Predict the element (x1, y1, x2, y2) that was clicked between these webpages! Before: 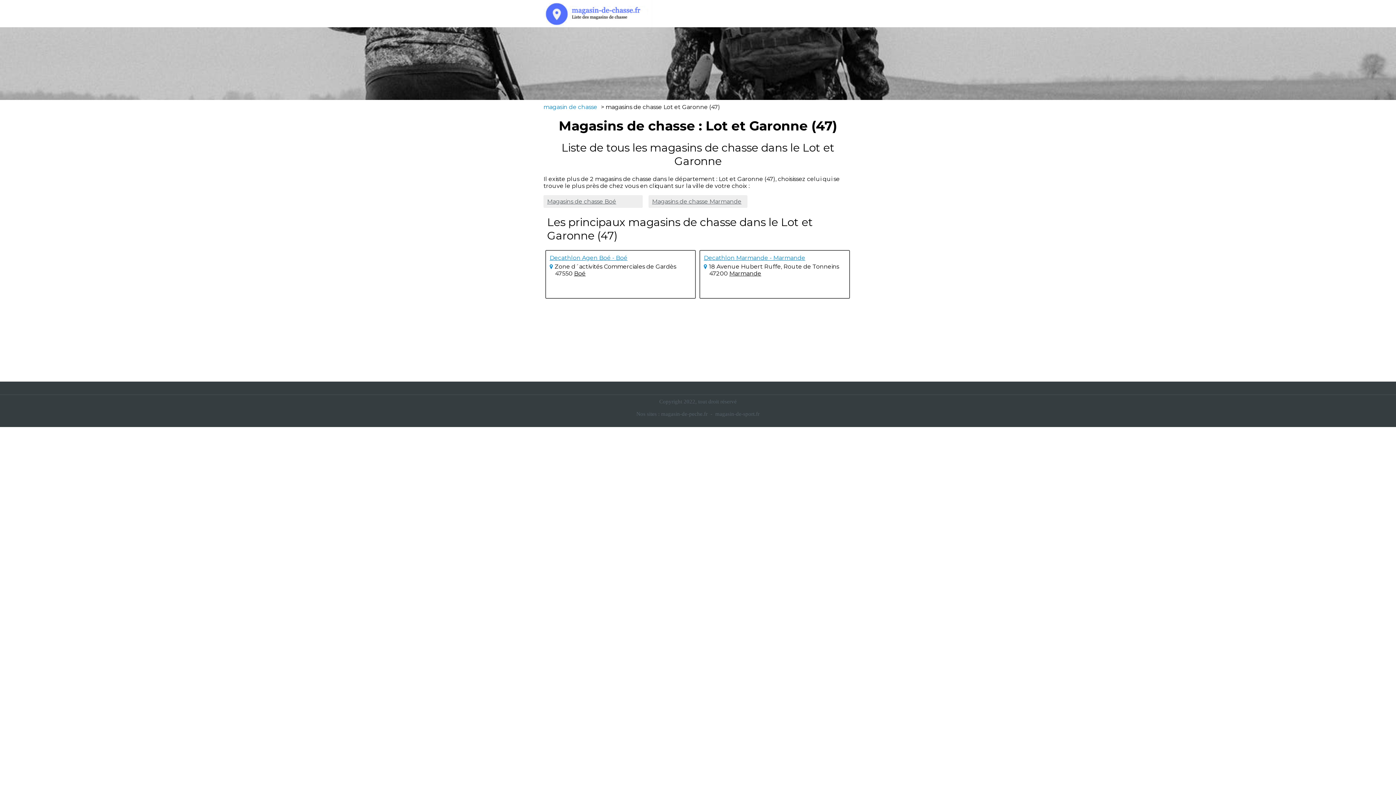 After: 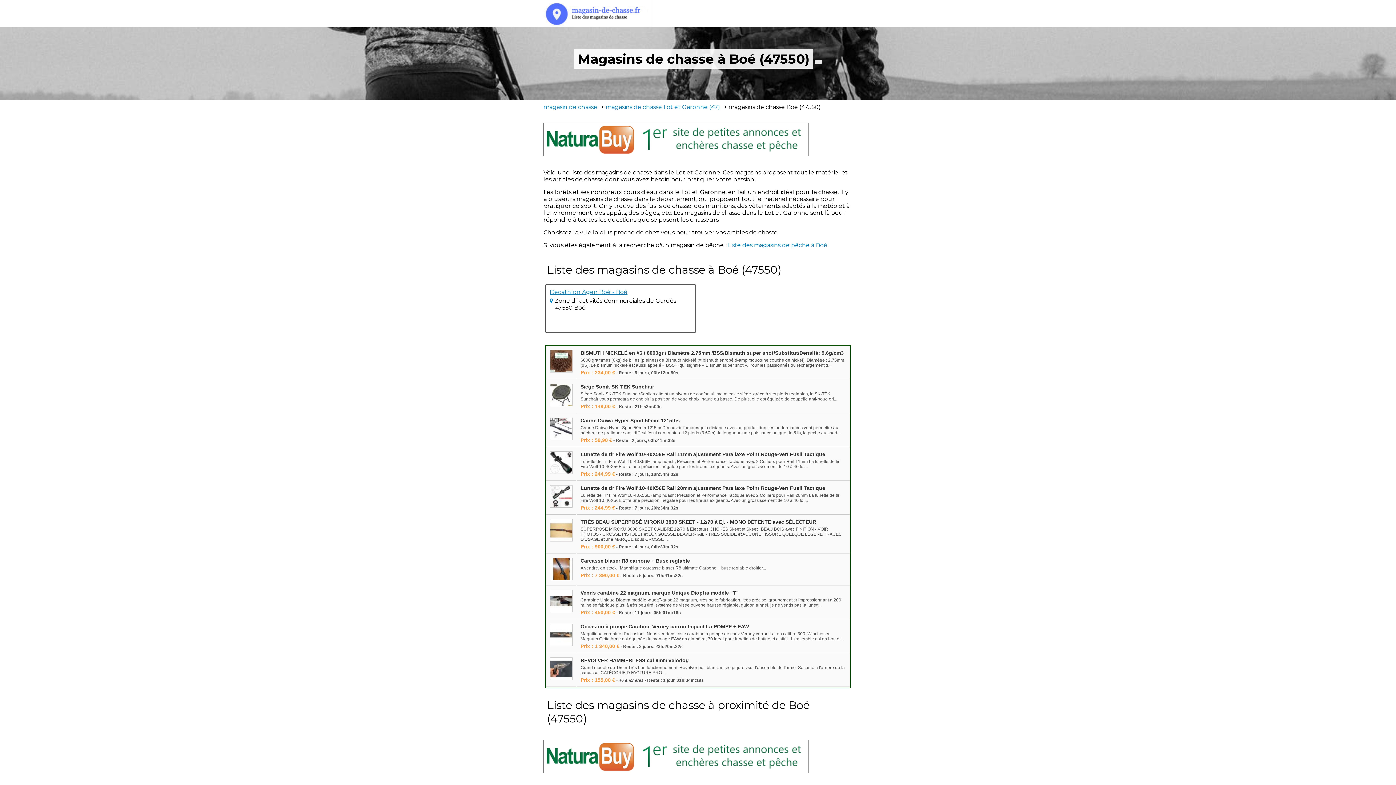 Action: bbox: (543, 195, 642, 208) label: Magasins de chasse Boé